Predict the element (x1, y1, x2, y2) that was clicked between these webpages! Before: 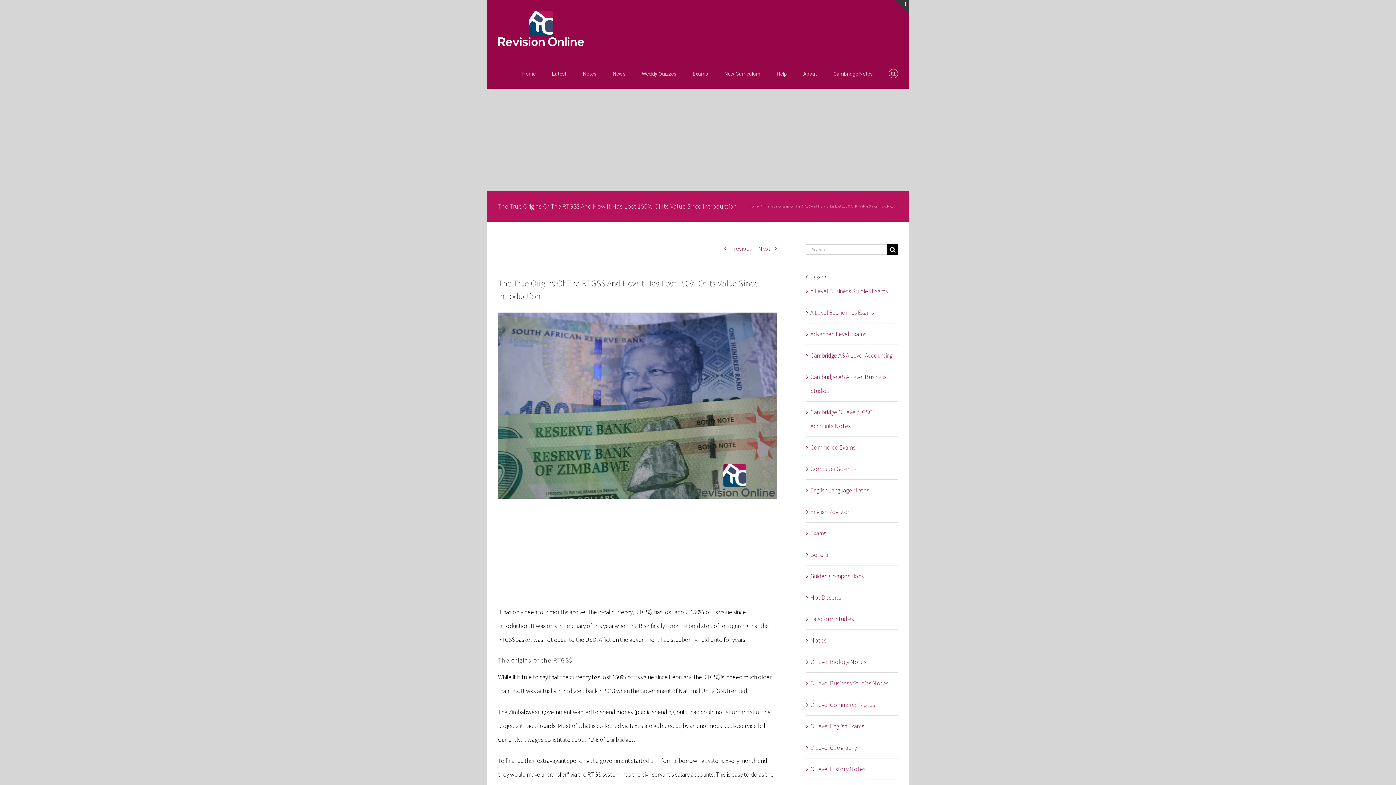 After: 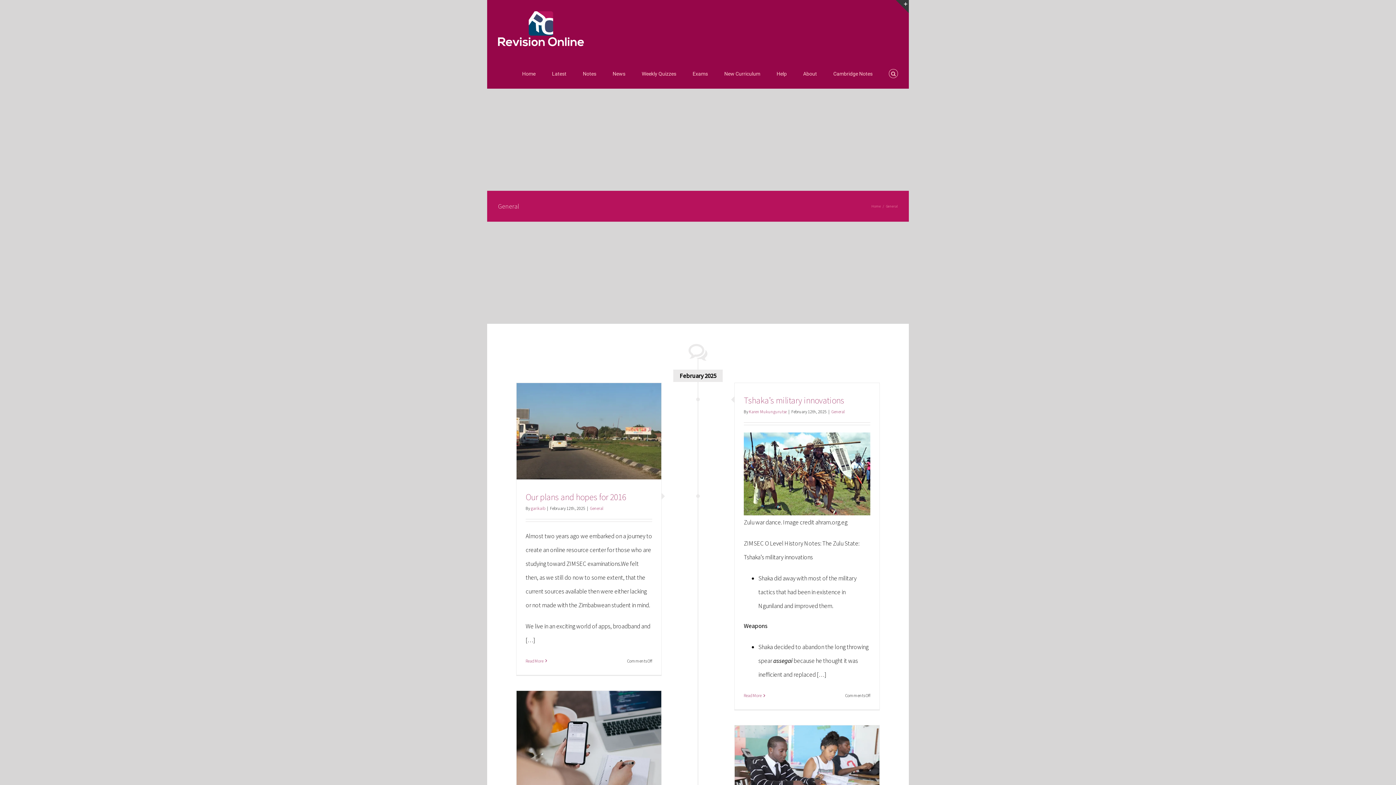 Action: bbox: (810, 547, 894, 561) label: General